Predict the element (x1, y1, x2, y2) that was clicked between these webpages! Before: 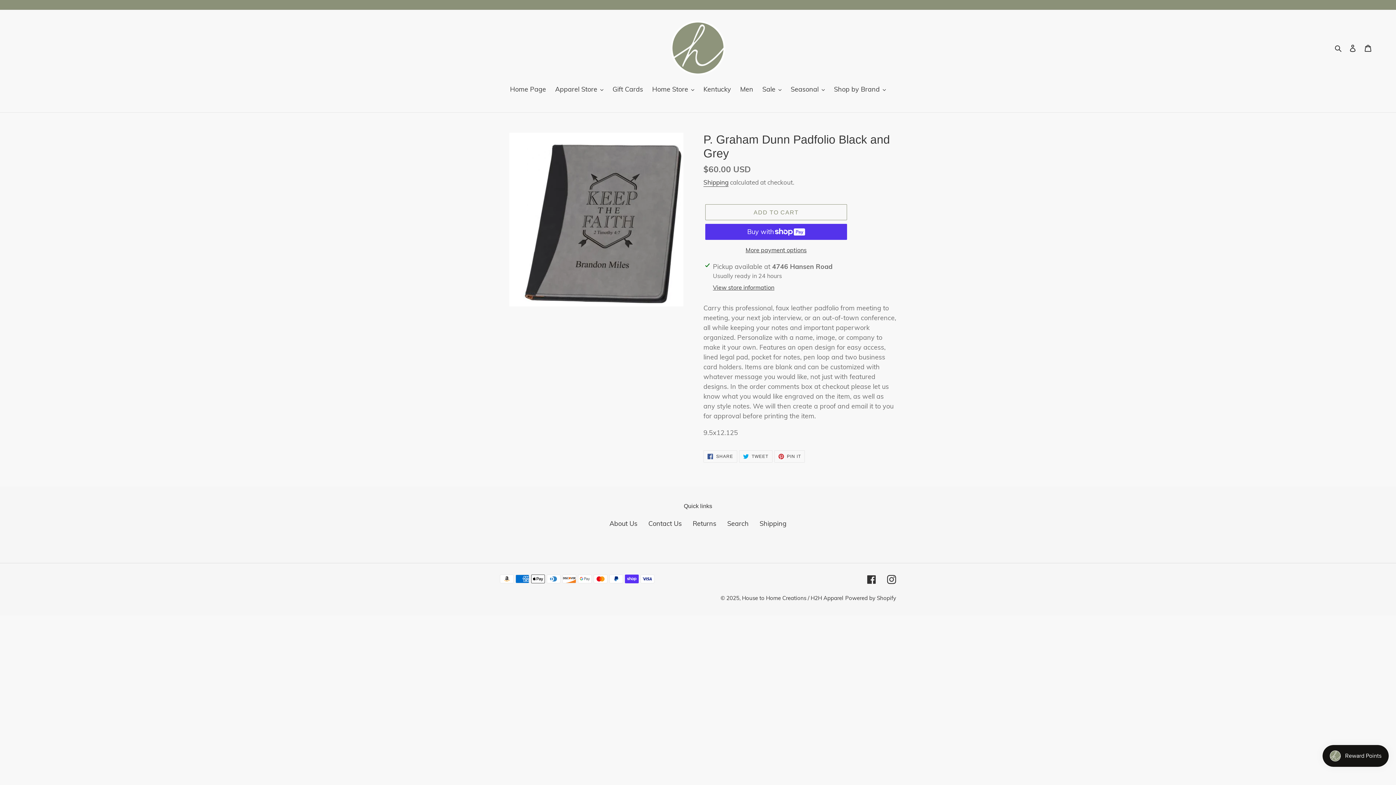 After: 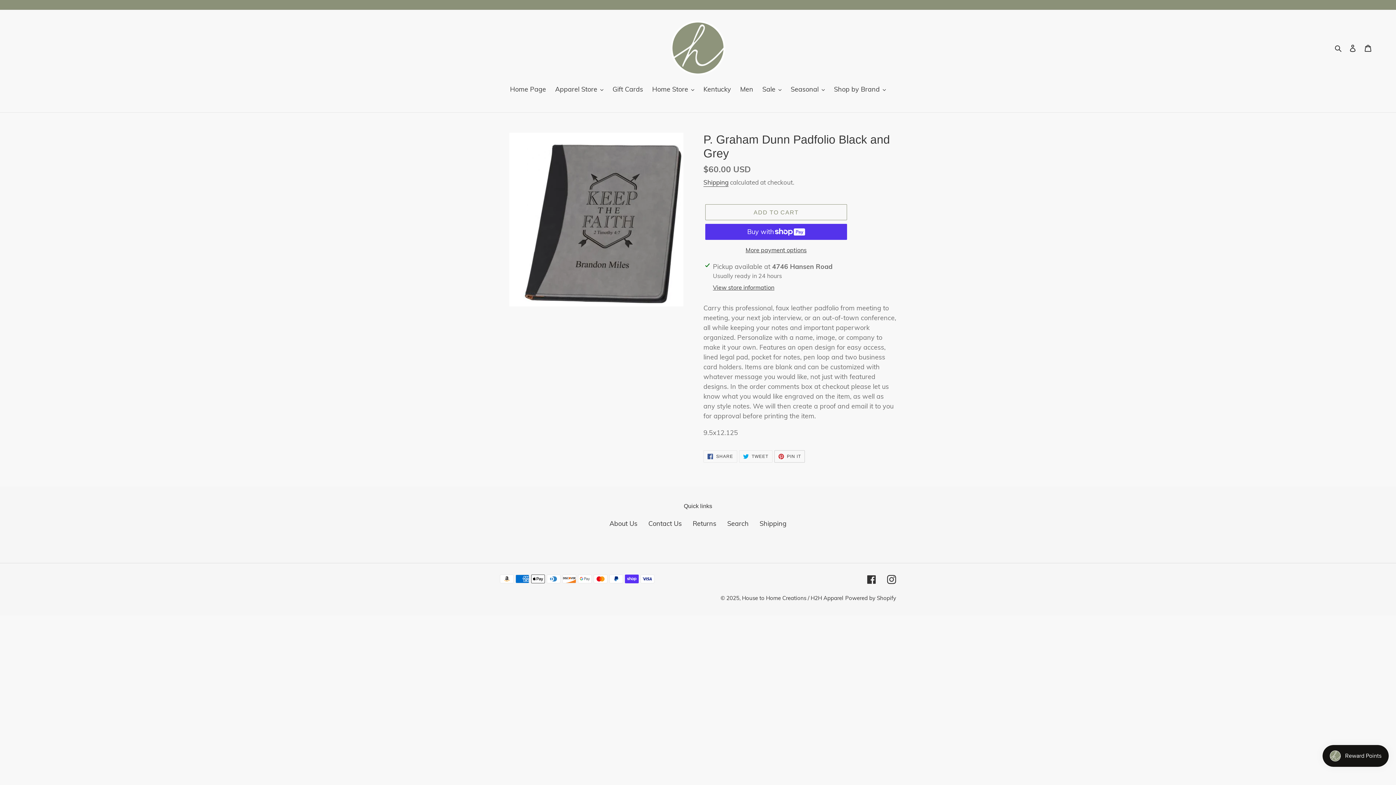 Action: label:  PIN IT
PIN ON PINTEREST bbox: (774, 450, 805, 463)